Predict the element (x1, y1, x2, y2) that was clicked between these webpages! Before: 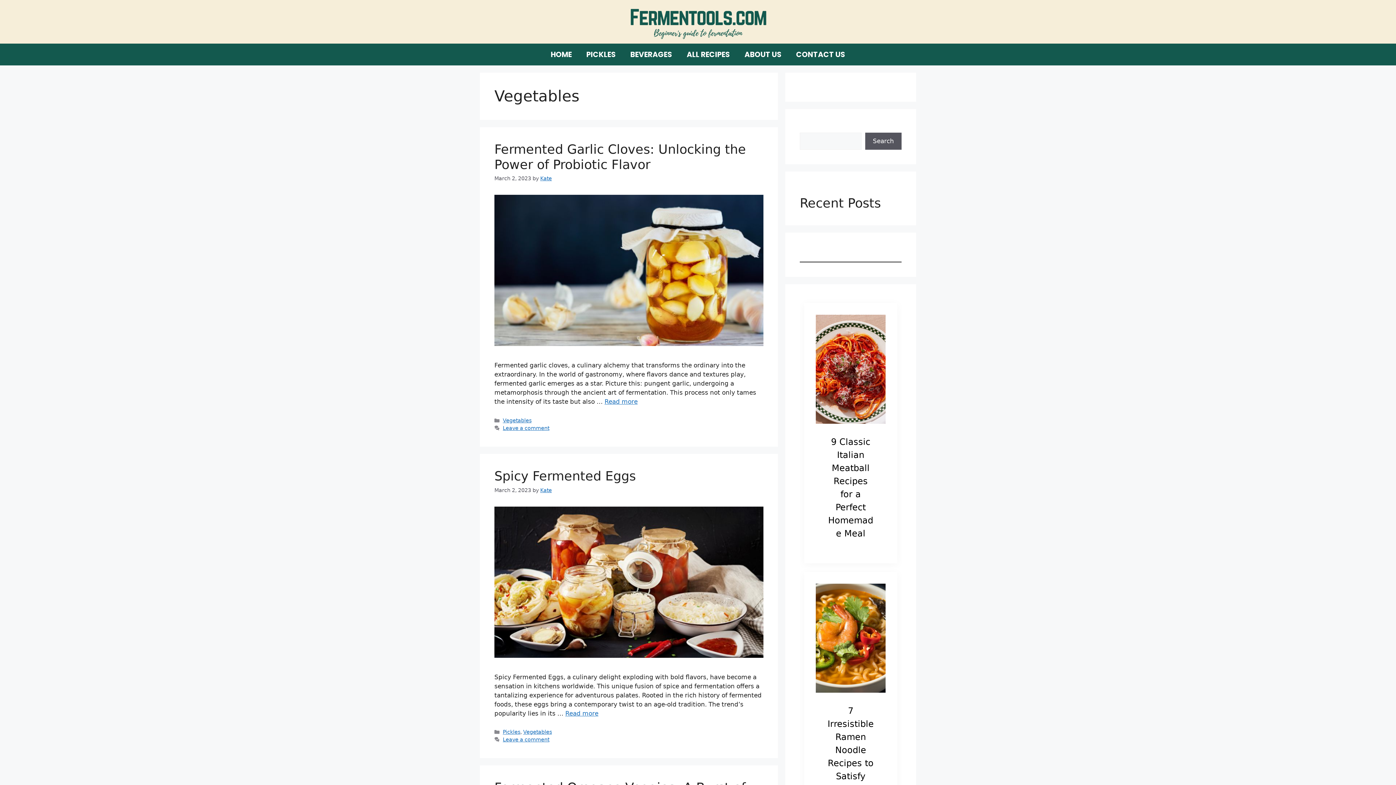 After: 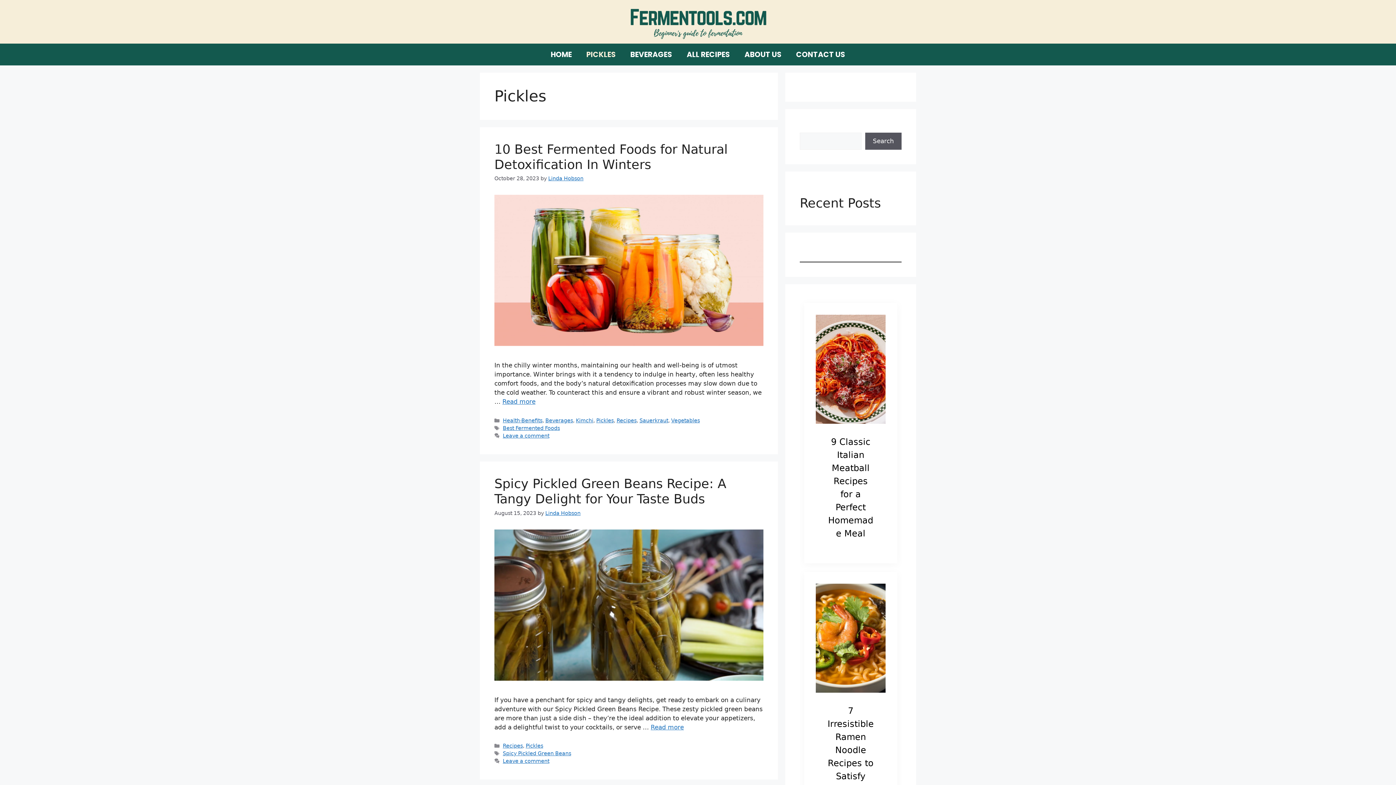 Action: label: PICKLES bbox: (579, 43, 623, 65)